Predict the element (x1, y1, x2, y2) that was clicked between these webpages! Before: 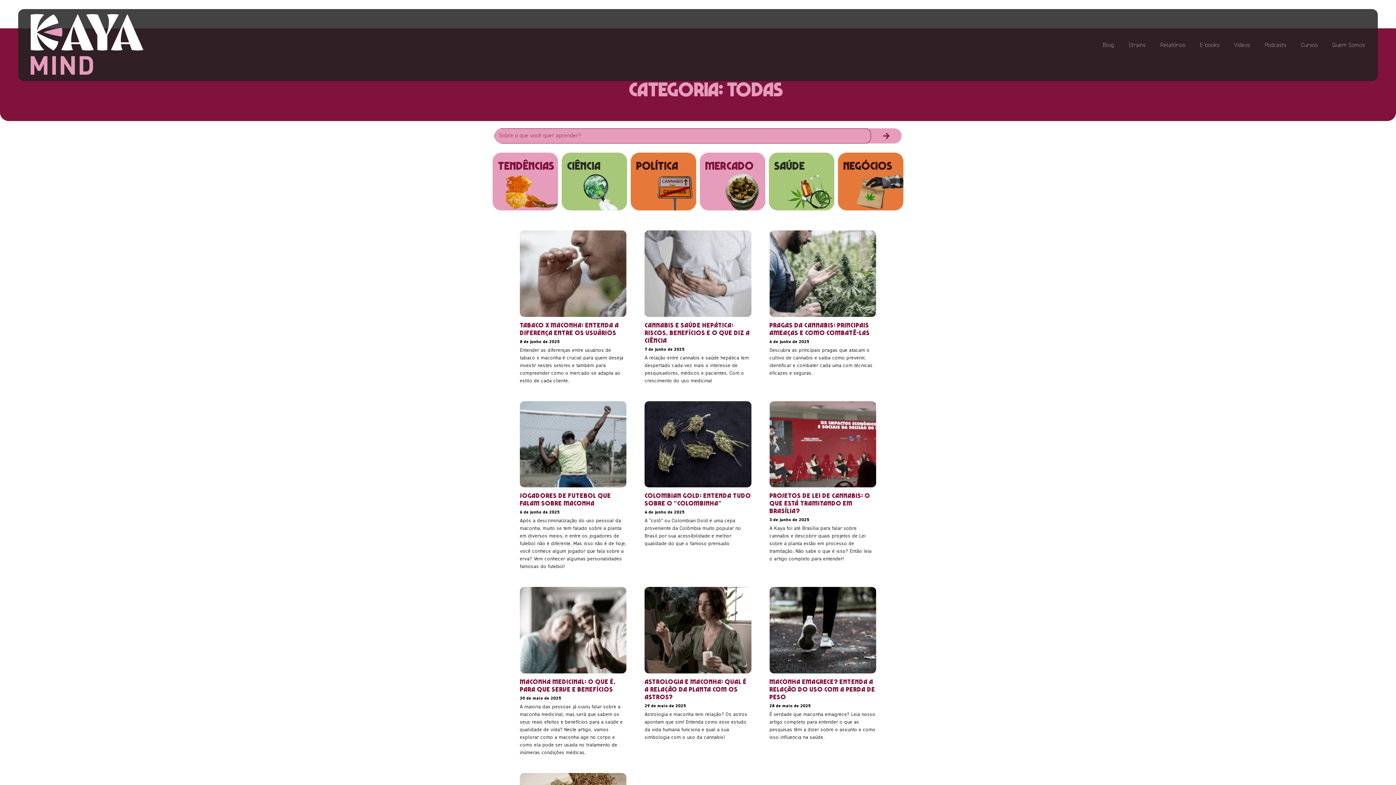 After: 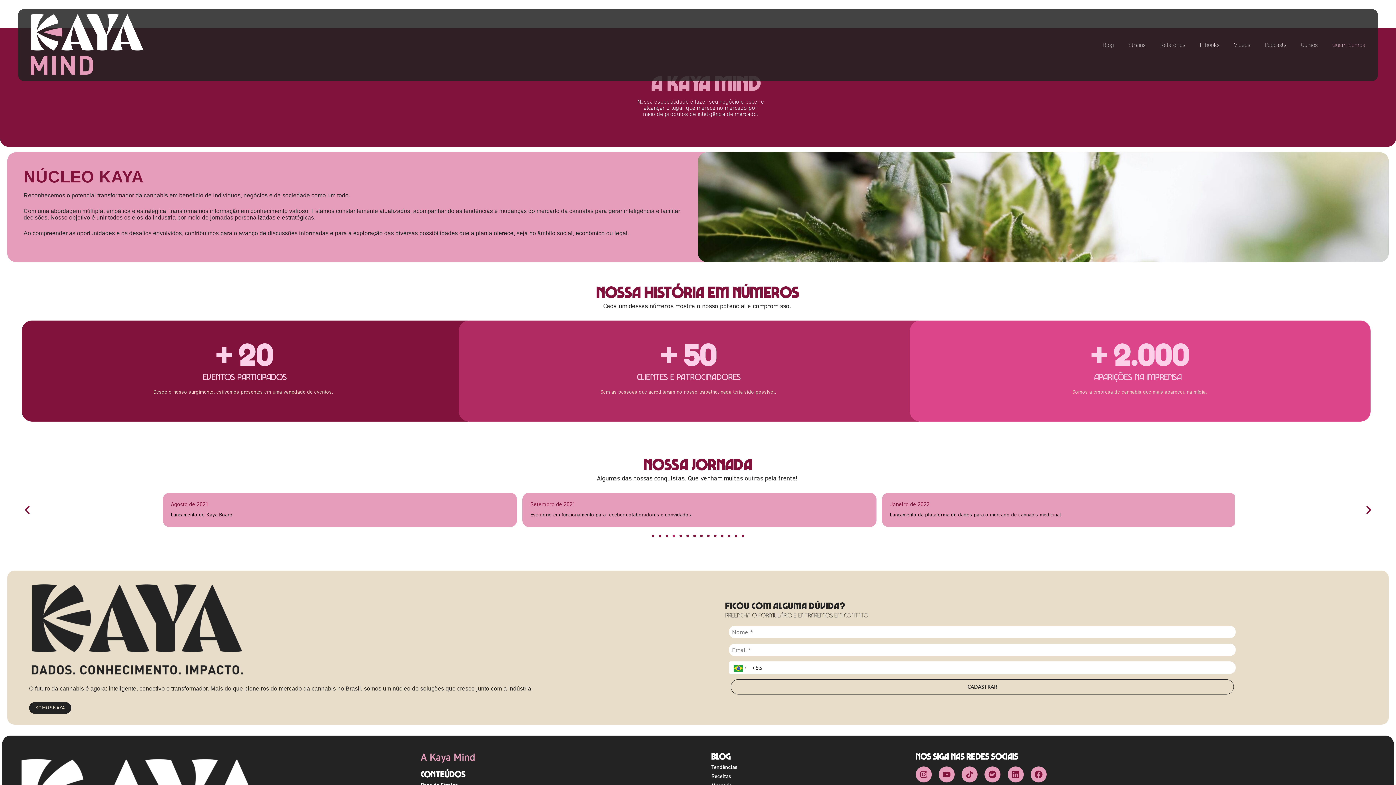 Action: label: Quem Somos bbox: (1325, 36, 1372, 53)